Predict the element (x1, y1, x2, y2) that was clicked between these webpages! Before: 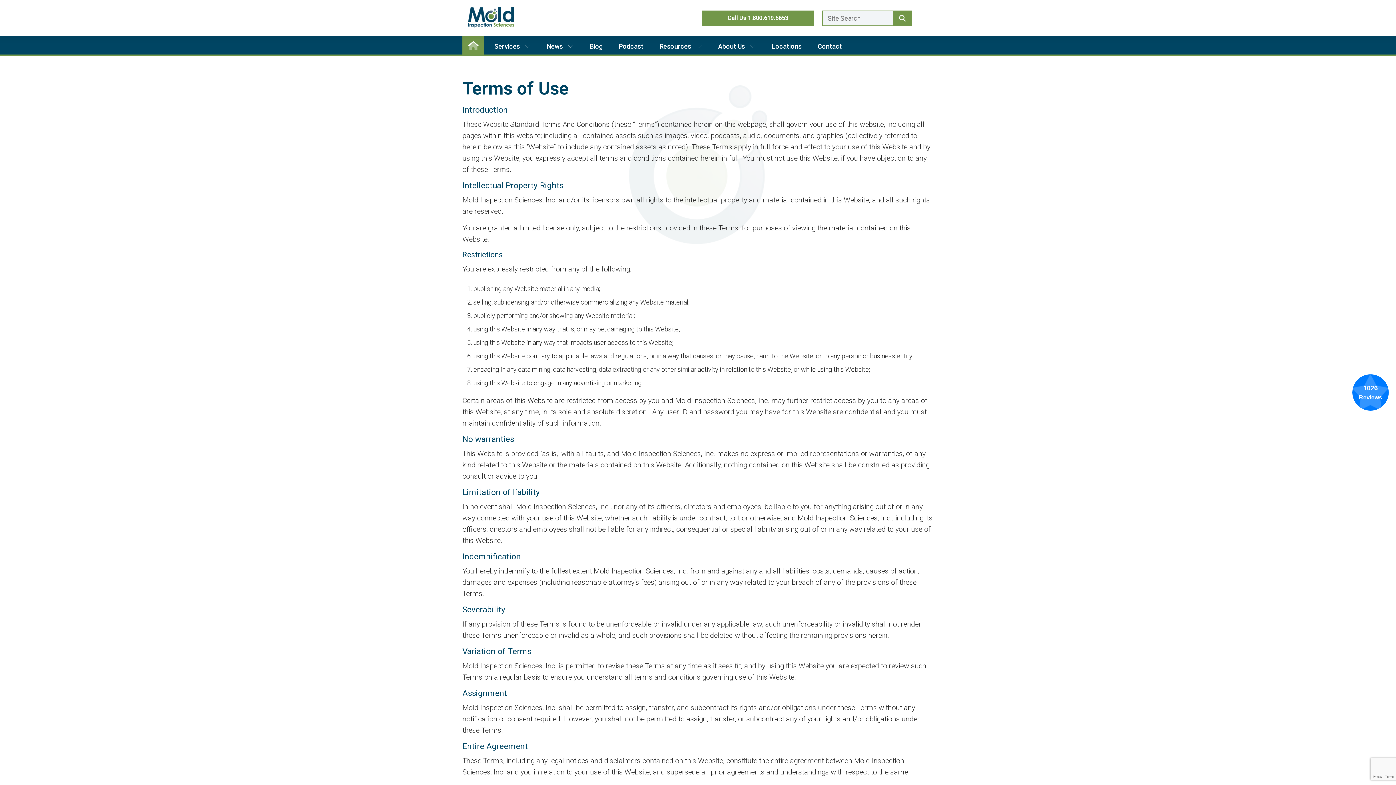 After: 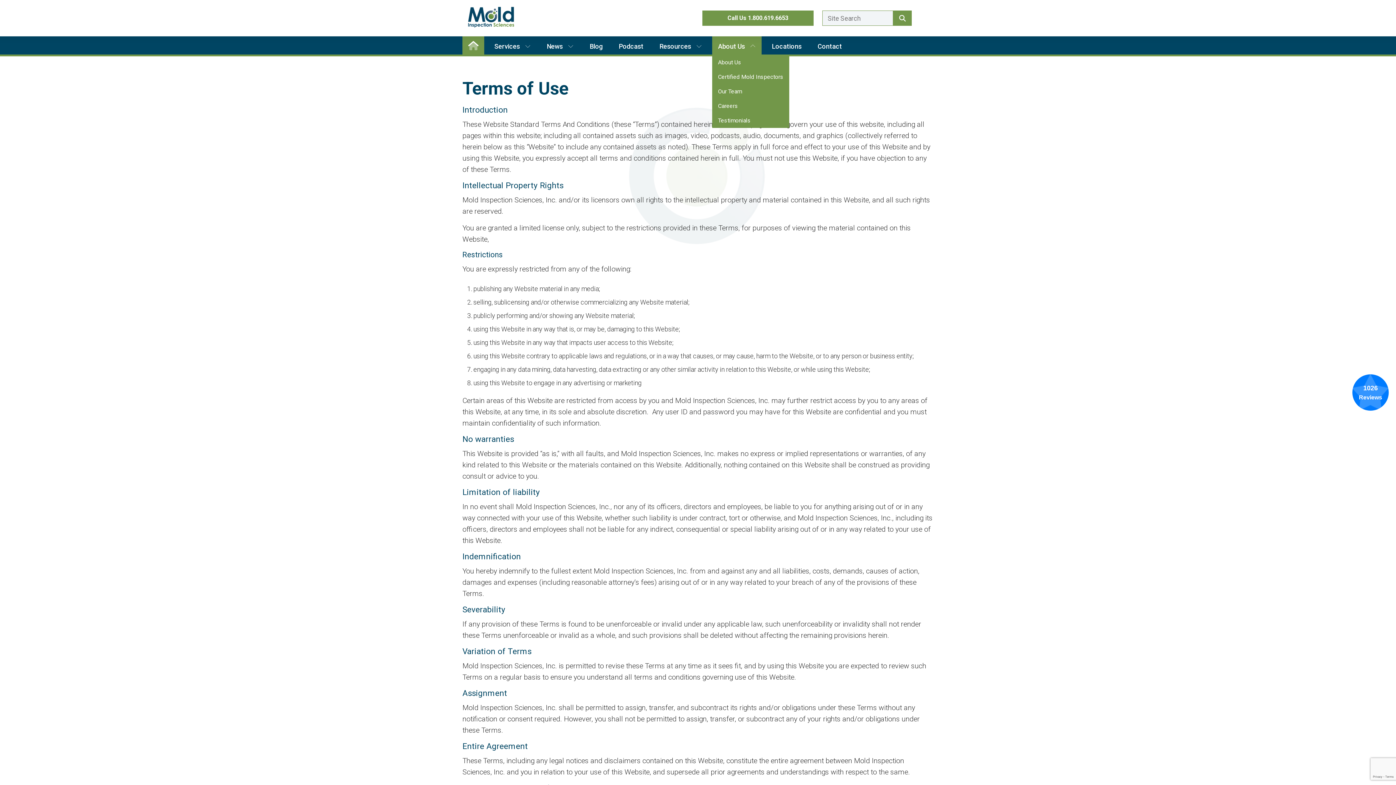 Action: label: About Us  bbox: (712, 36, 761, 54)